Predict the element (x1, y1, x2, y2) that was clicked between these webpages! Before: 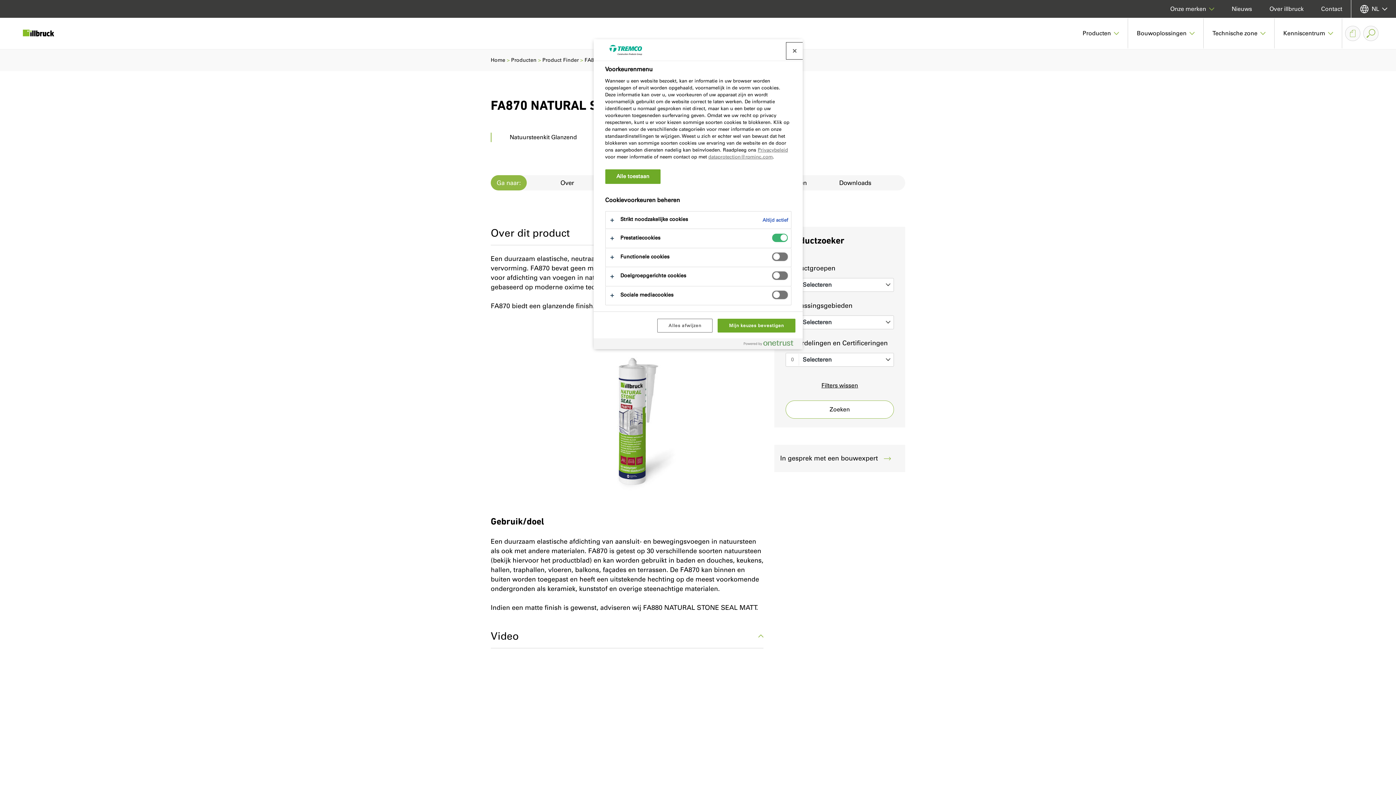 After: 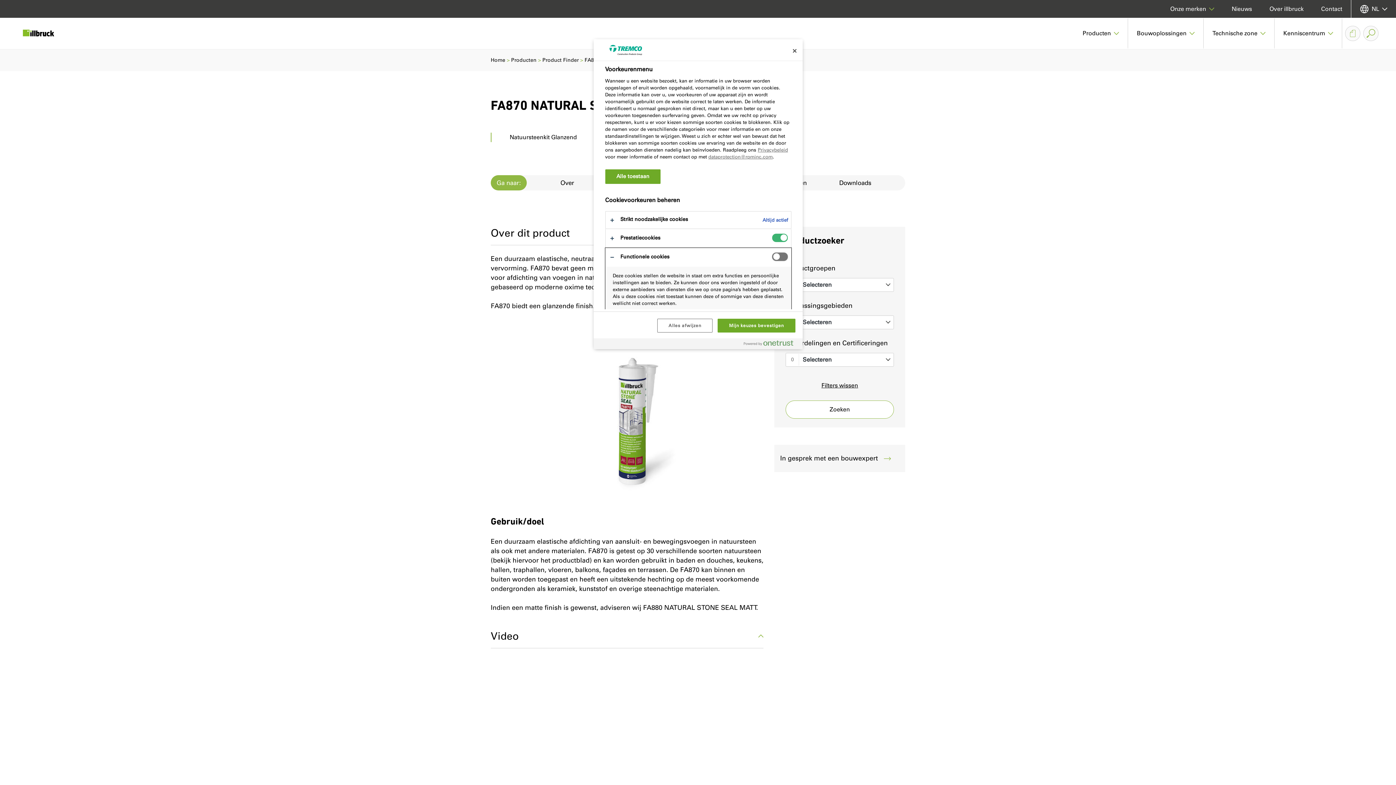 Action: bbox: (605, 248, 791, 266)